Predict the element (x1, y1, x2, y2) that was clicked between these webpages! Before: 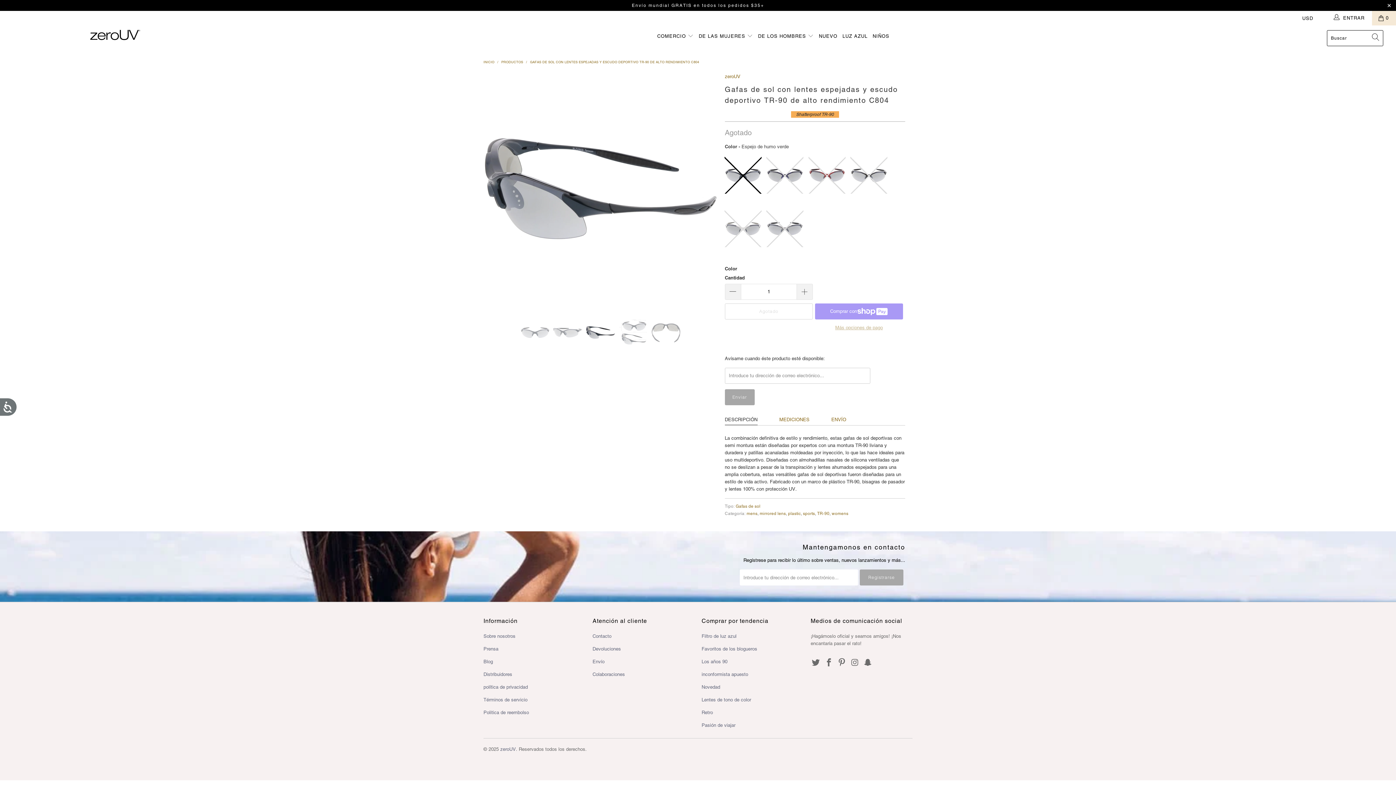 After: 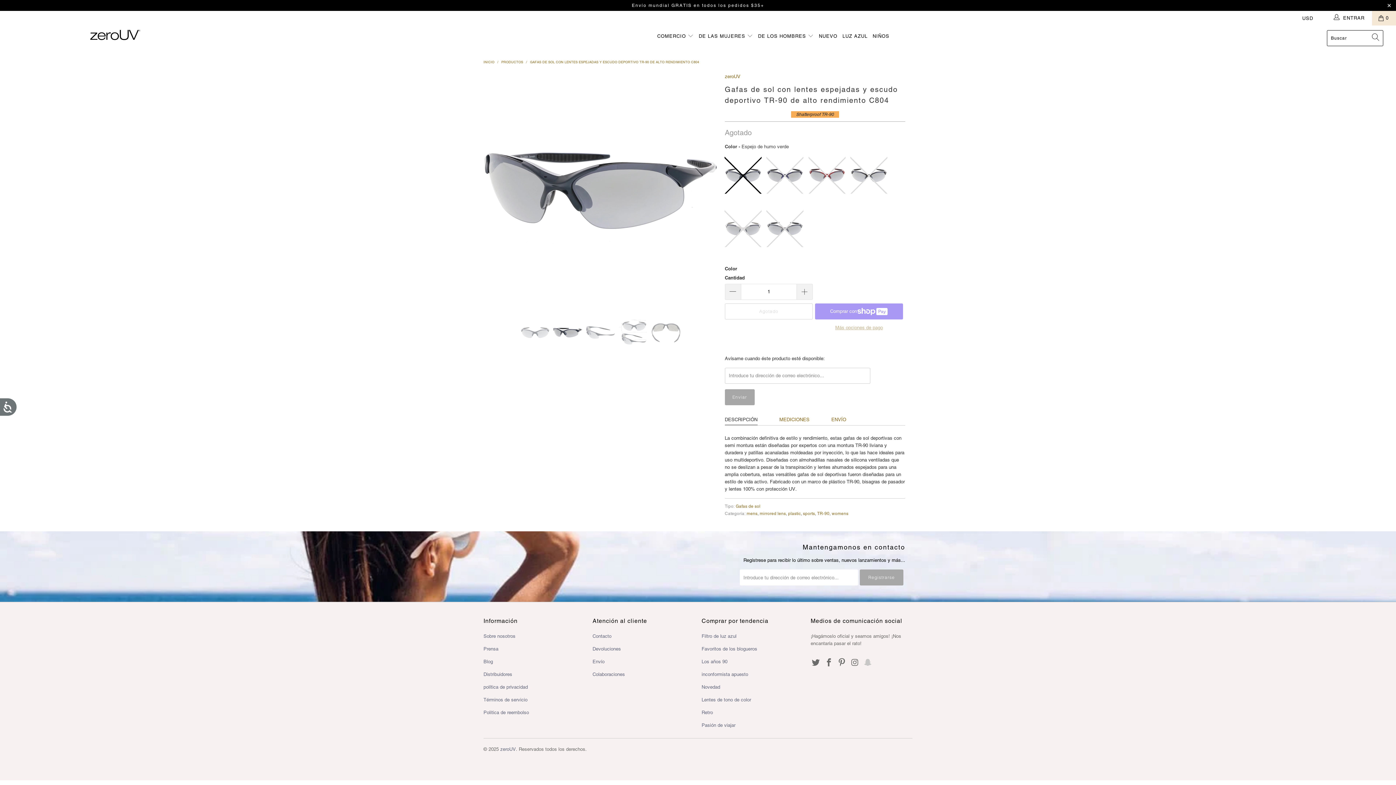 Action: bbox: (862, 658, 873, 668)